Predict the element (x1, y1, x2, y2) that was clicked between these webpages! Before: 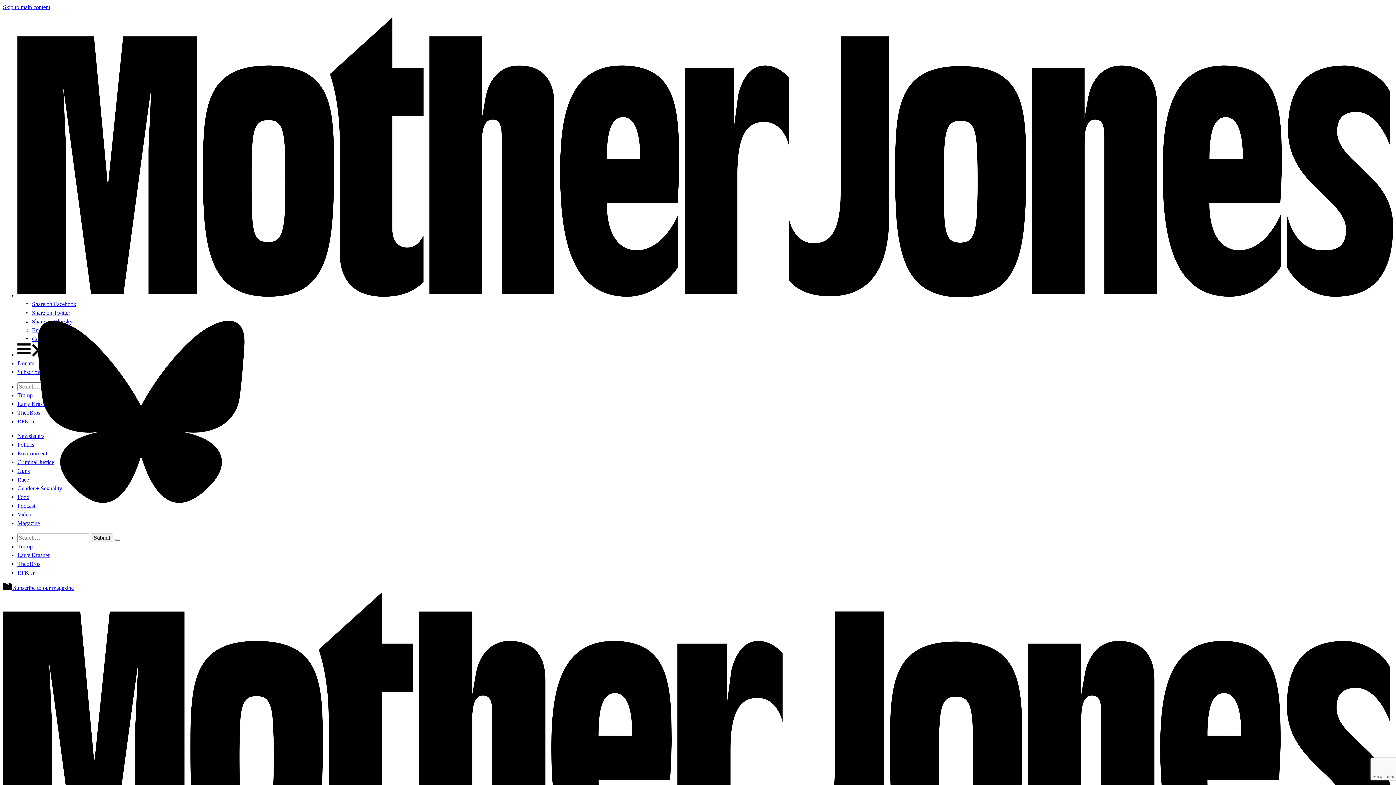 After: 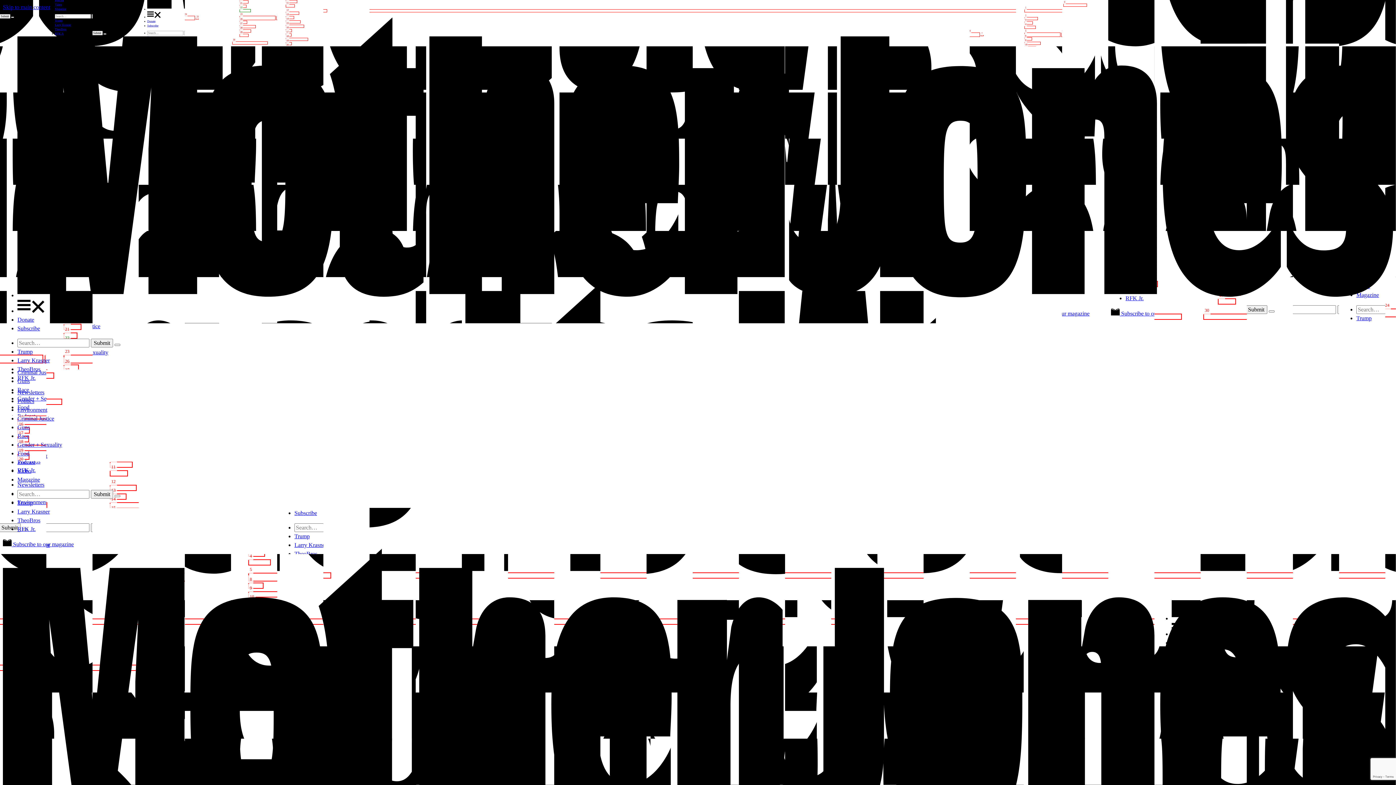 Action: bbox: (17, 292, 1393, 298) label: Home